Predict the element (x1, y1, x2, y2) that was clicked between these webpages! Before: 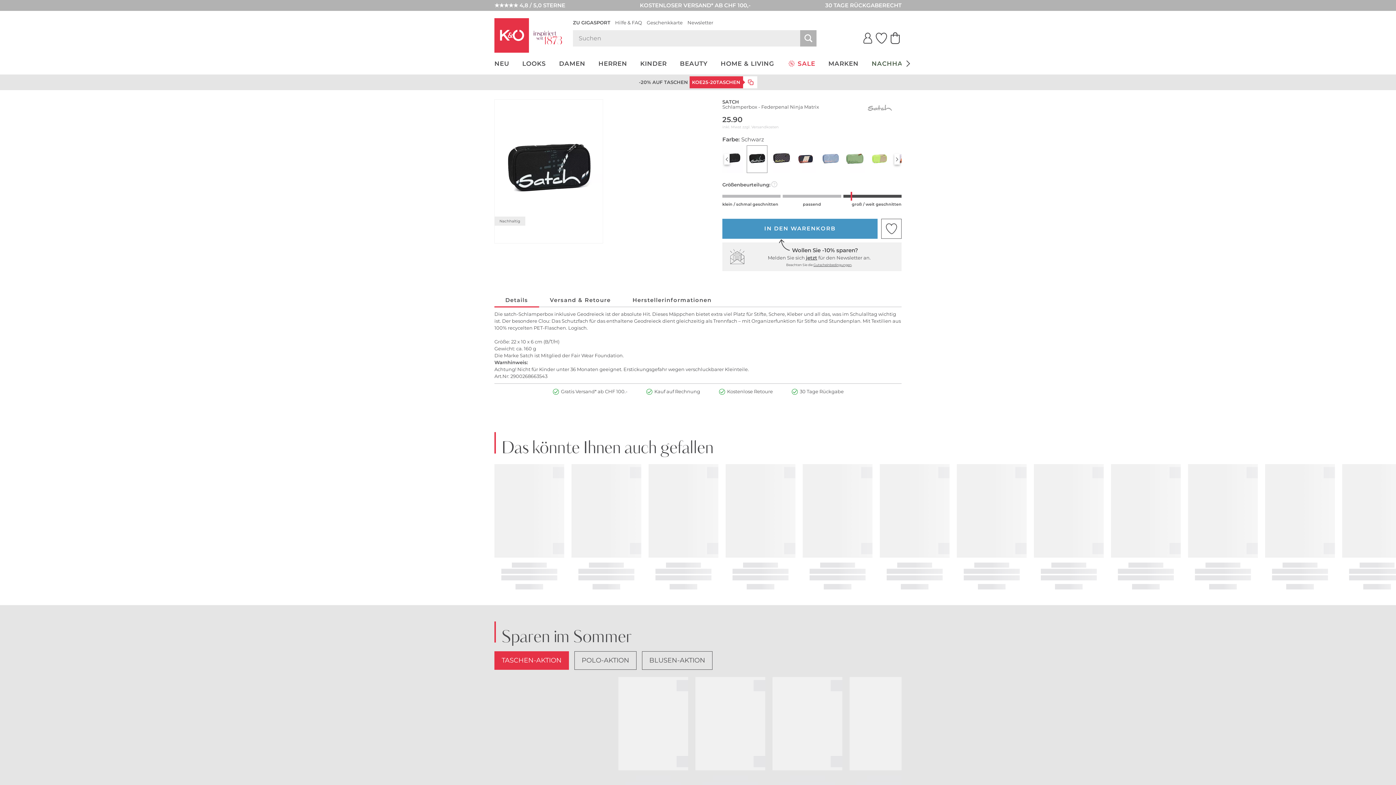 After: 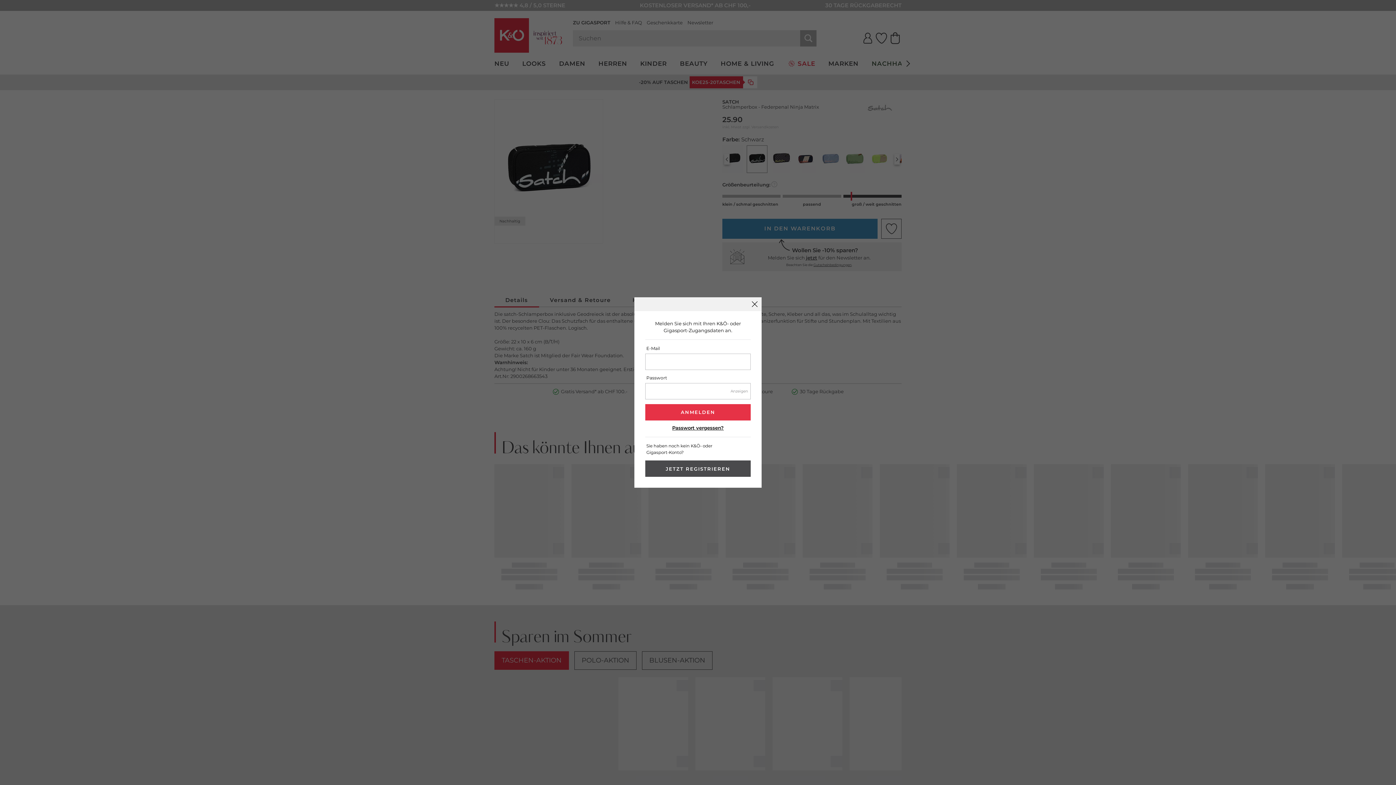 Action: bbox: (881, 218, 901, 238)